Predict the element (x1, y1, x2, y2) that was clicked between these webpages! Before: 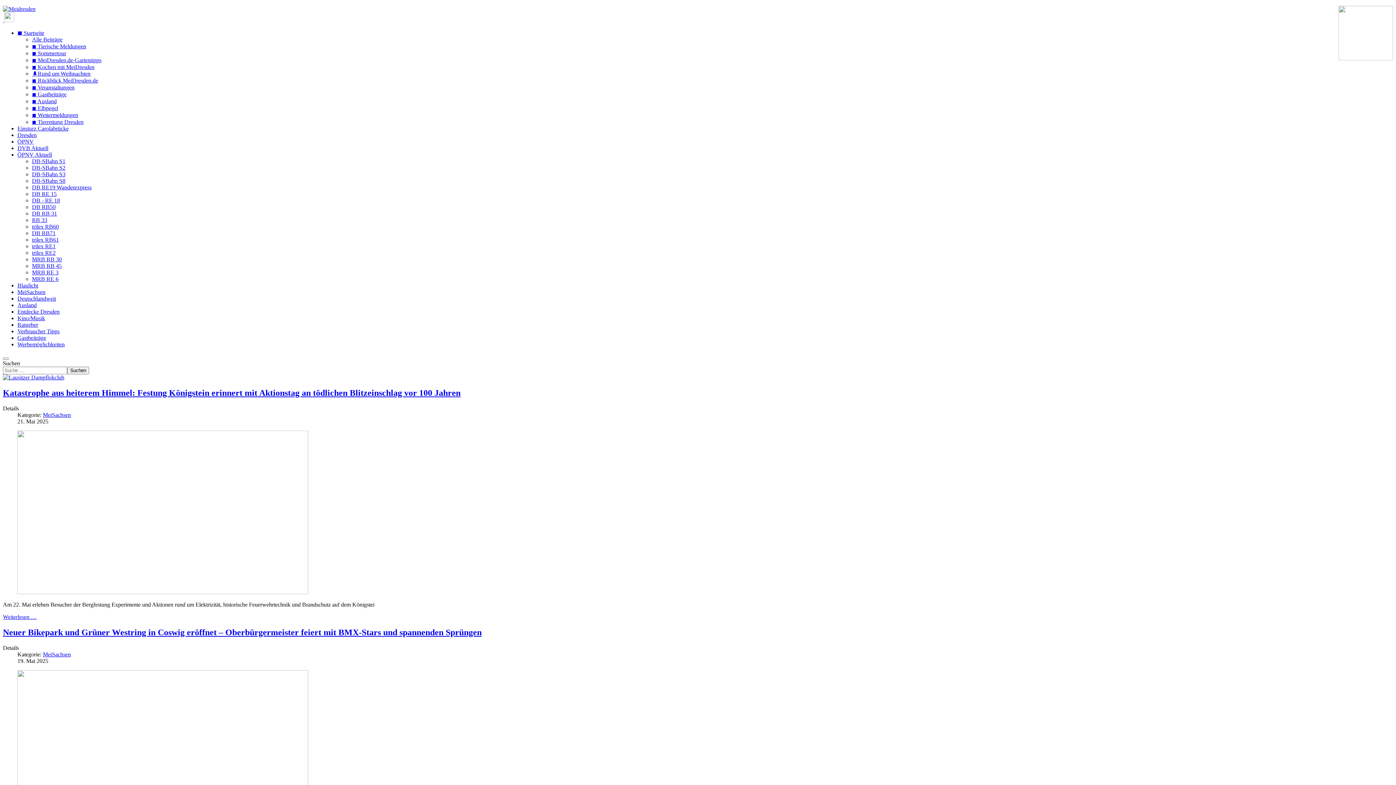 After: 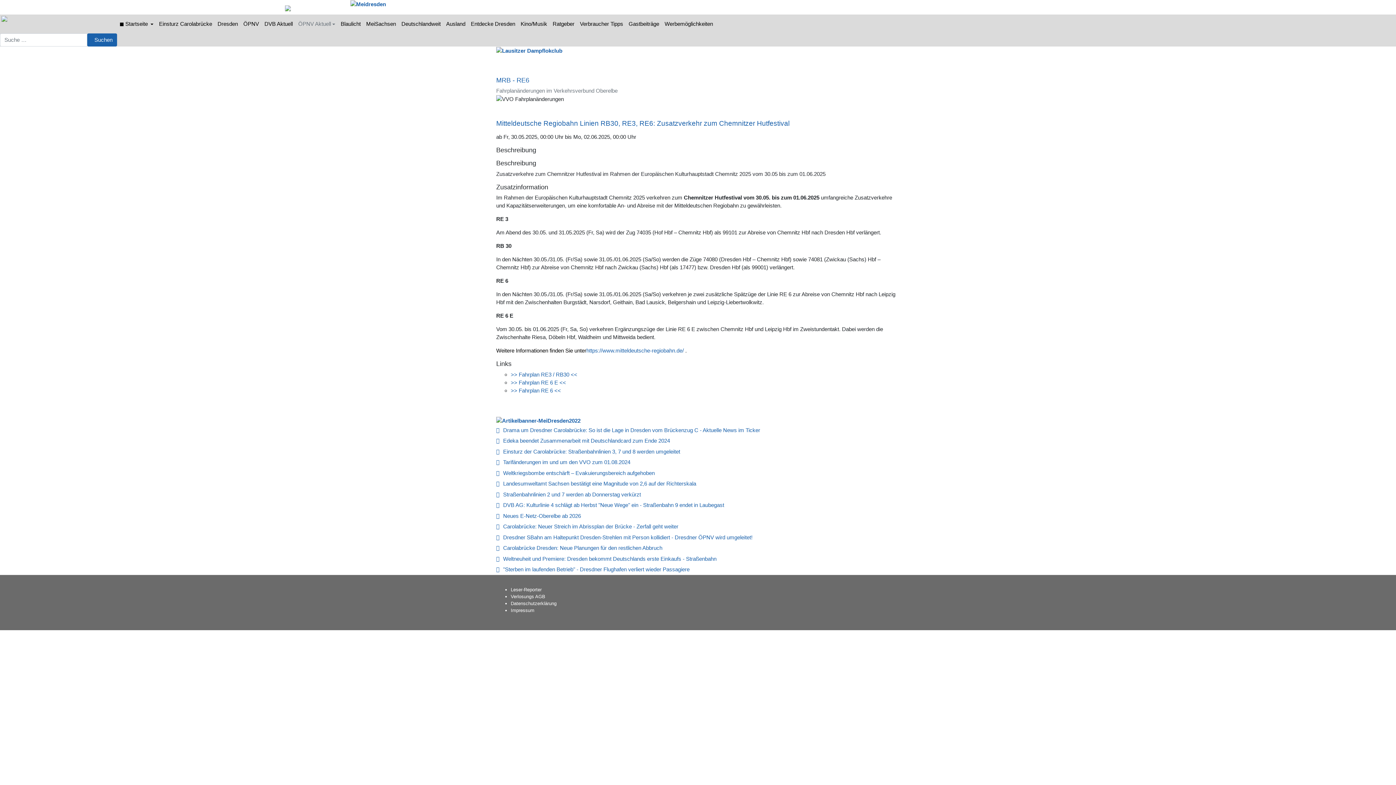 Action: label: MRB RE 6 bbox: (32, 276, 58, 282)